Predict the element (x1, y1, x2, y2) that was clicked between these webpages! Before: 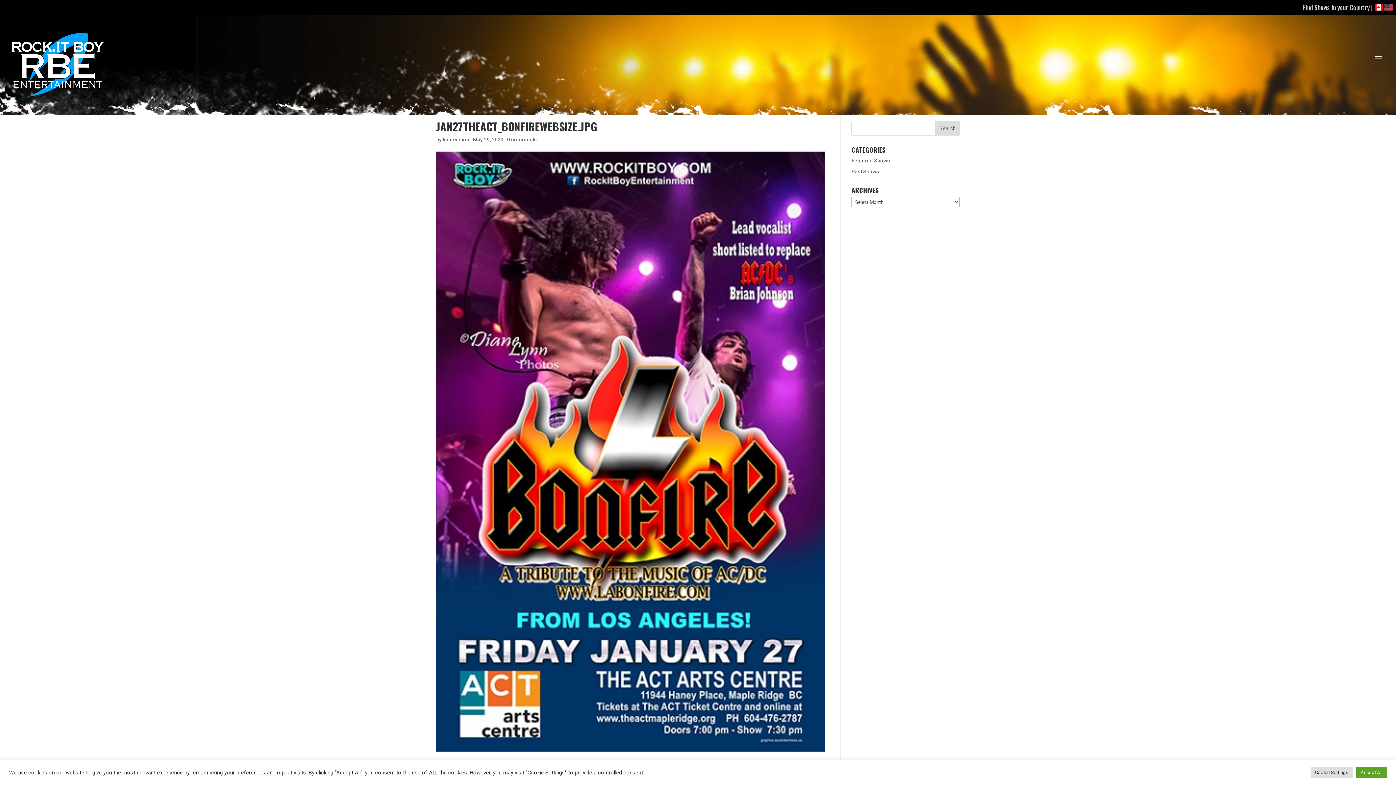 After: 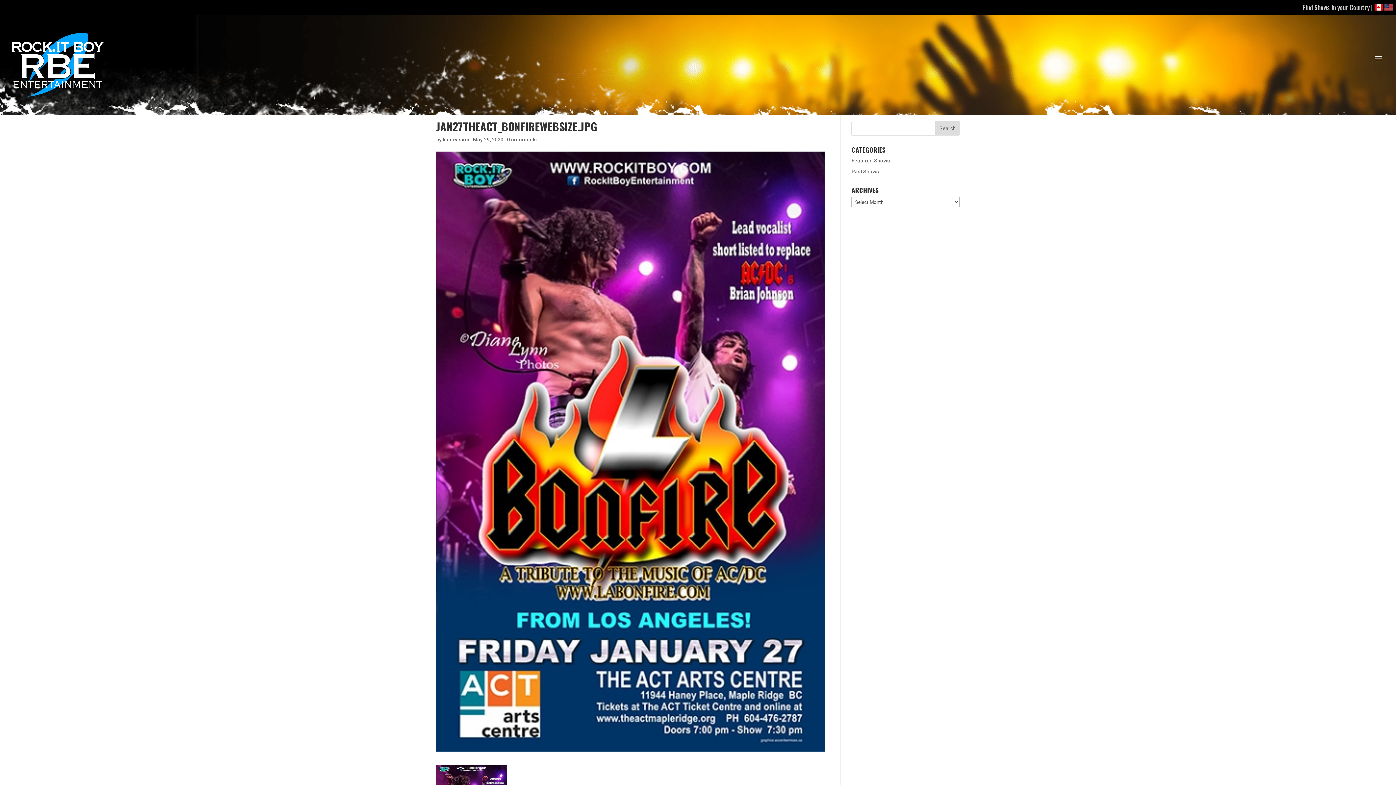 Action: bbox: (1356, 767, 1387, 778) label: Accept All